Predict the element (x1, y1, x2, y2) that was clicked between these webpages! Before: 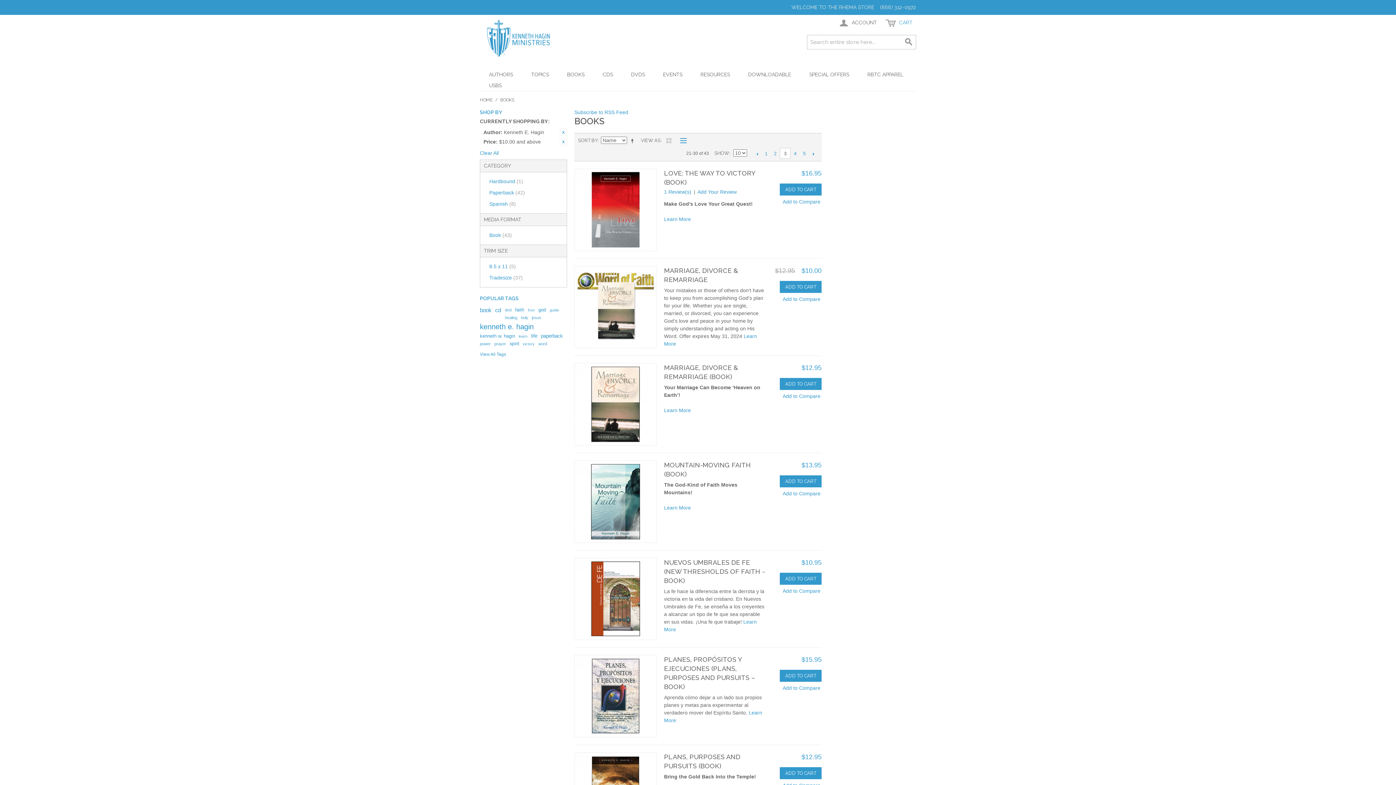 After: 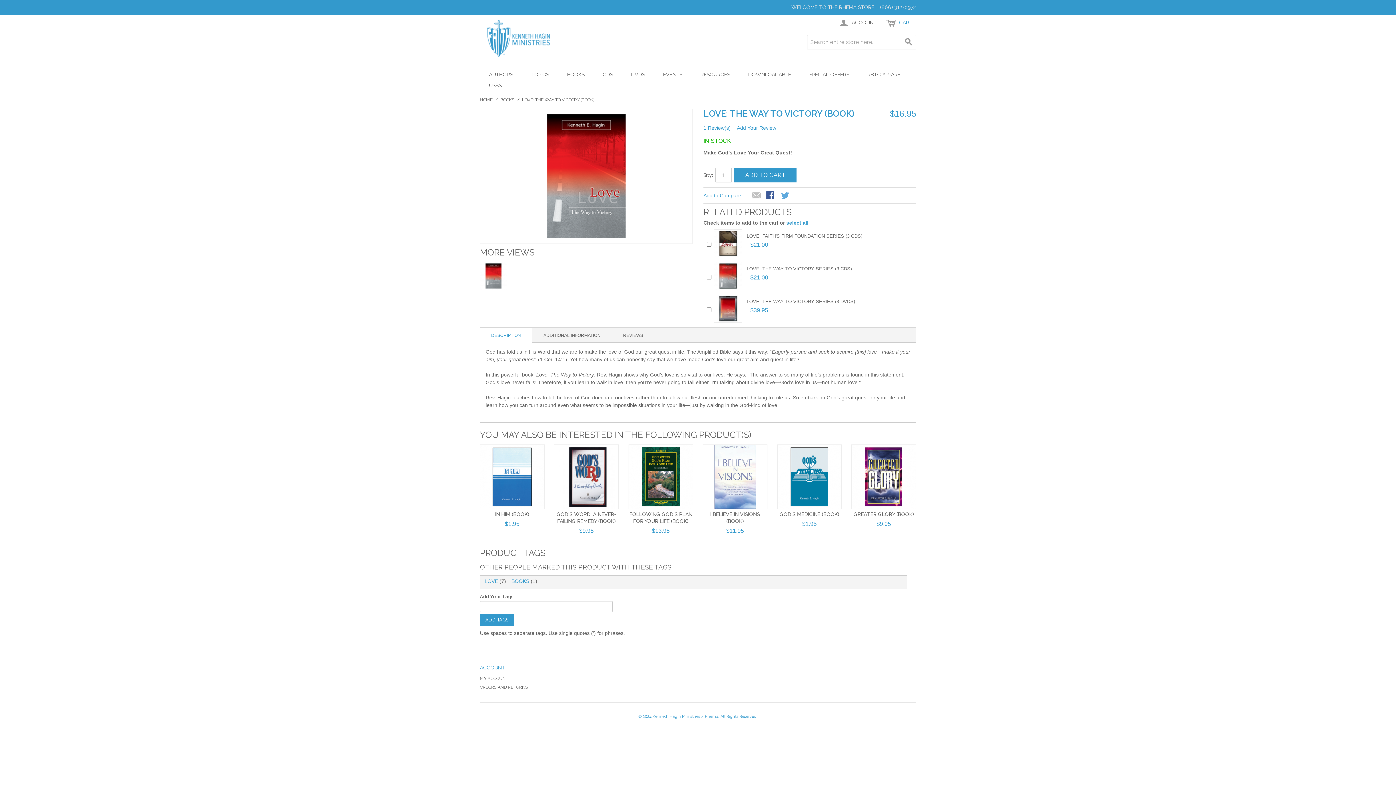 Action: label: Learn More bbox: (664, 216, 691, 222)